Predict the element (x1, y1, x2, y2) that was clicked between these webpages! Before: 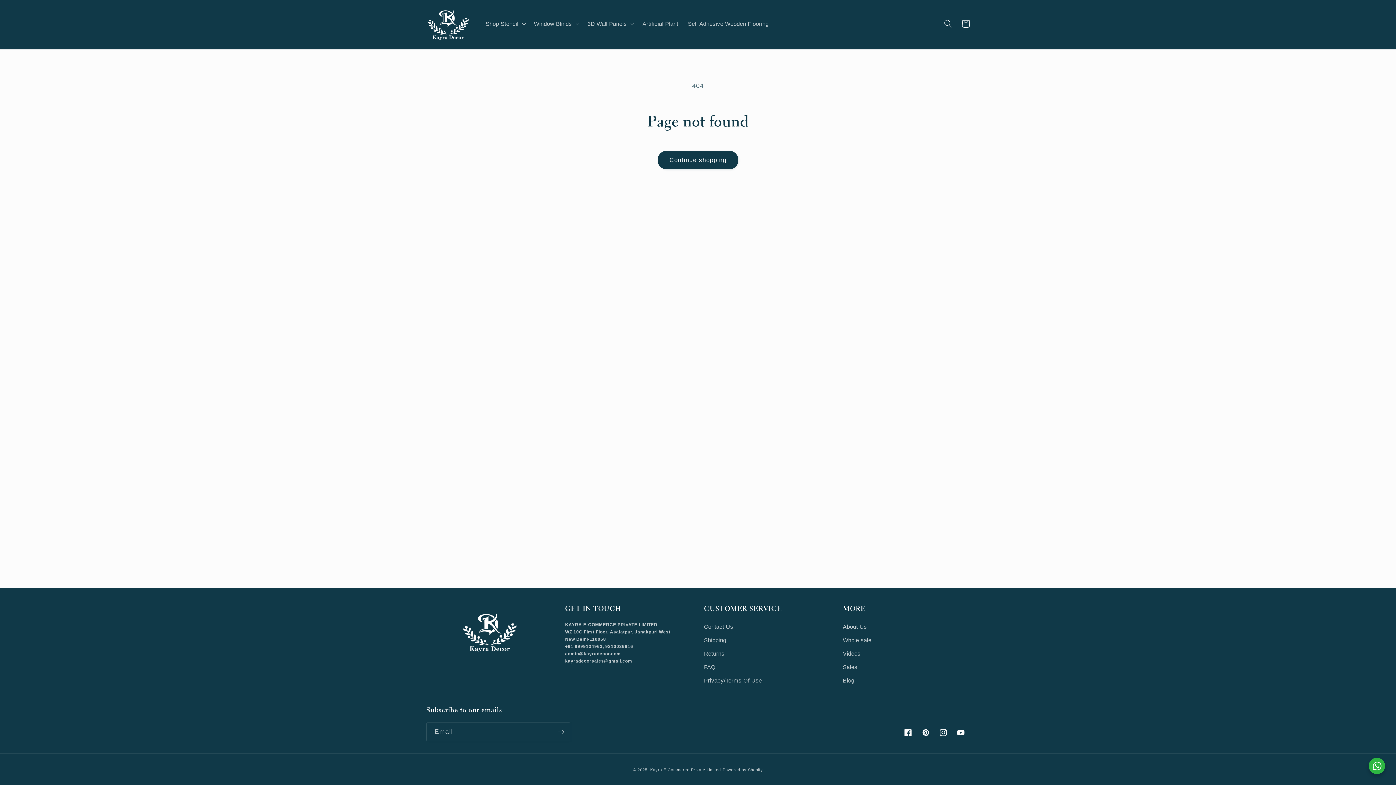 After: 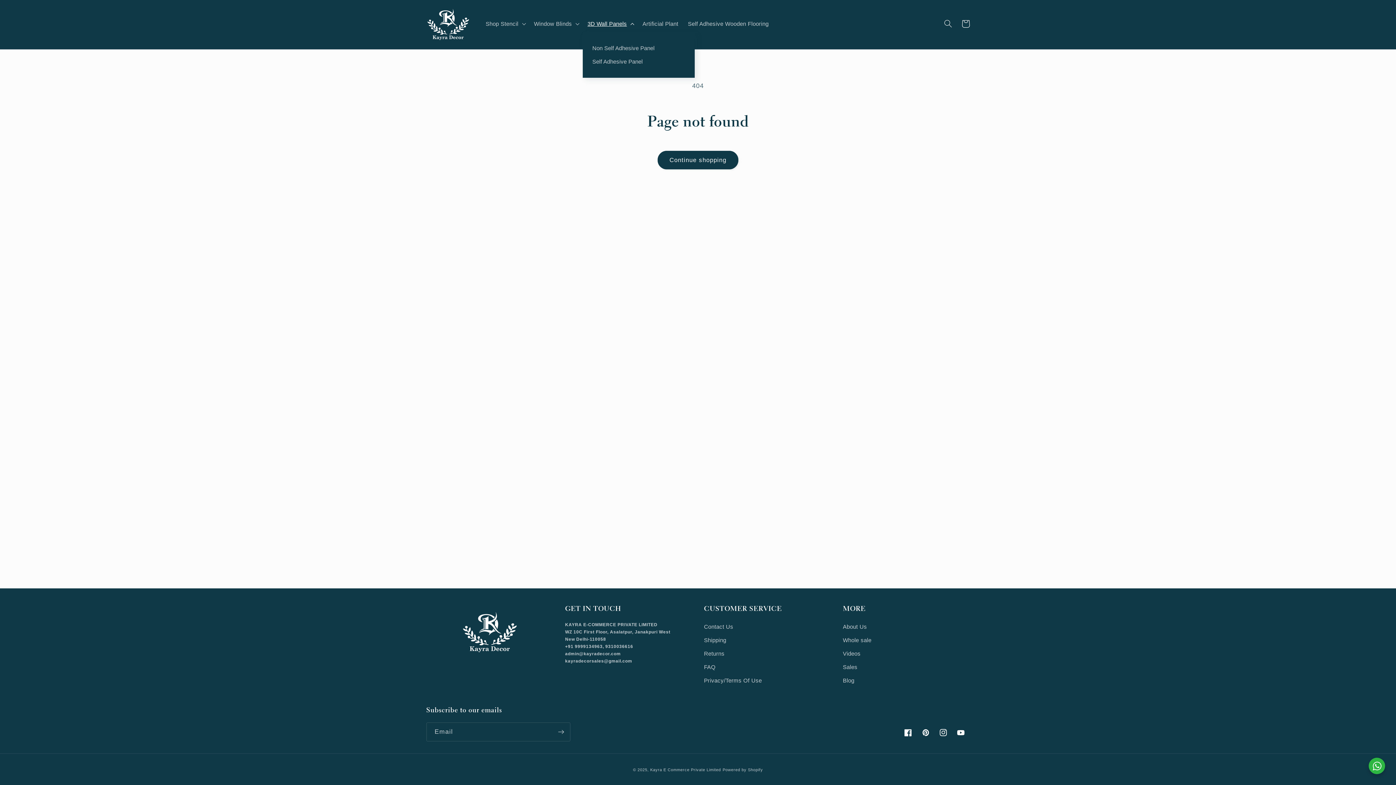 Action: bbox: (582, 15, 637, 32) label: 3D Wall Panels